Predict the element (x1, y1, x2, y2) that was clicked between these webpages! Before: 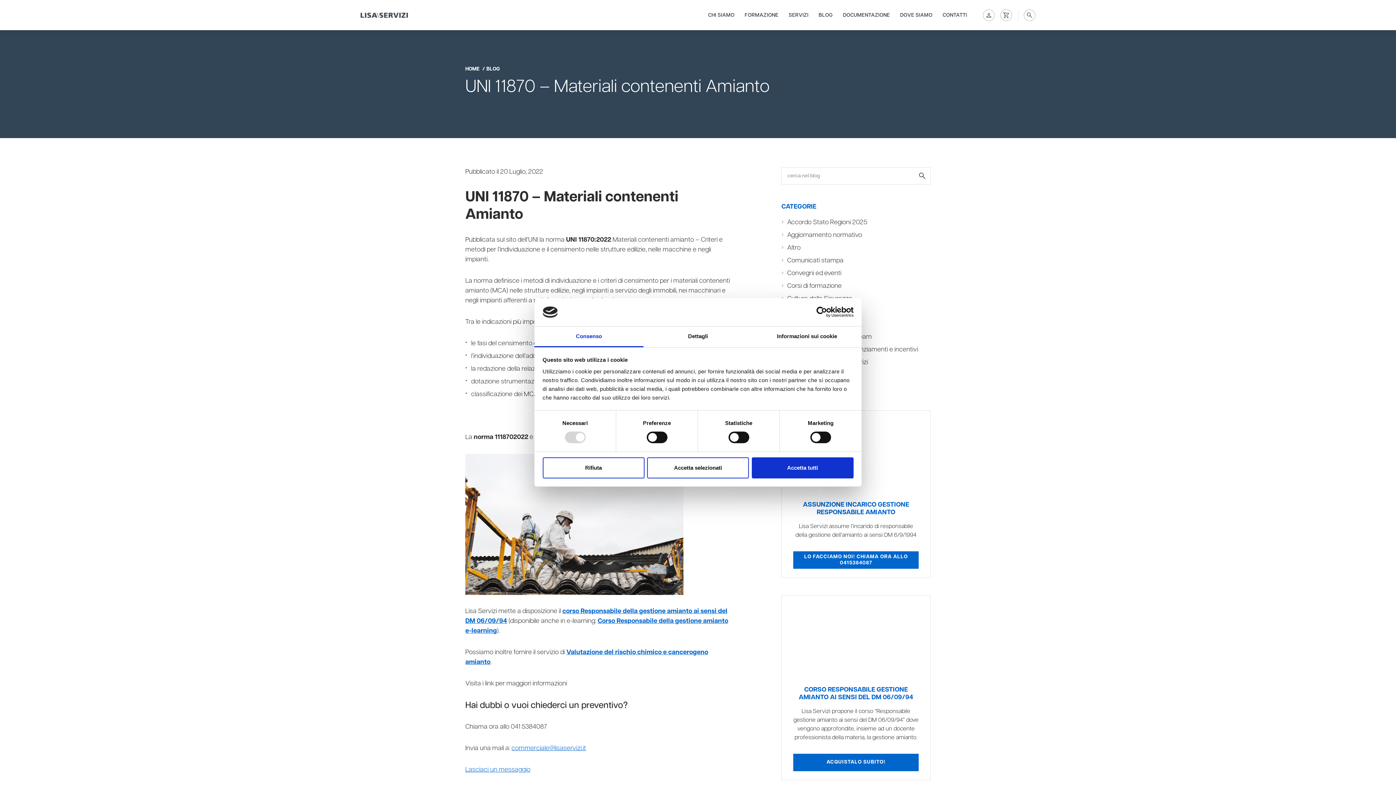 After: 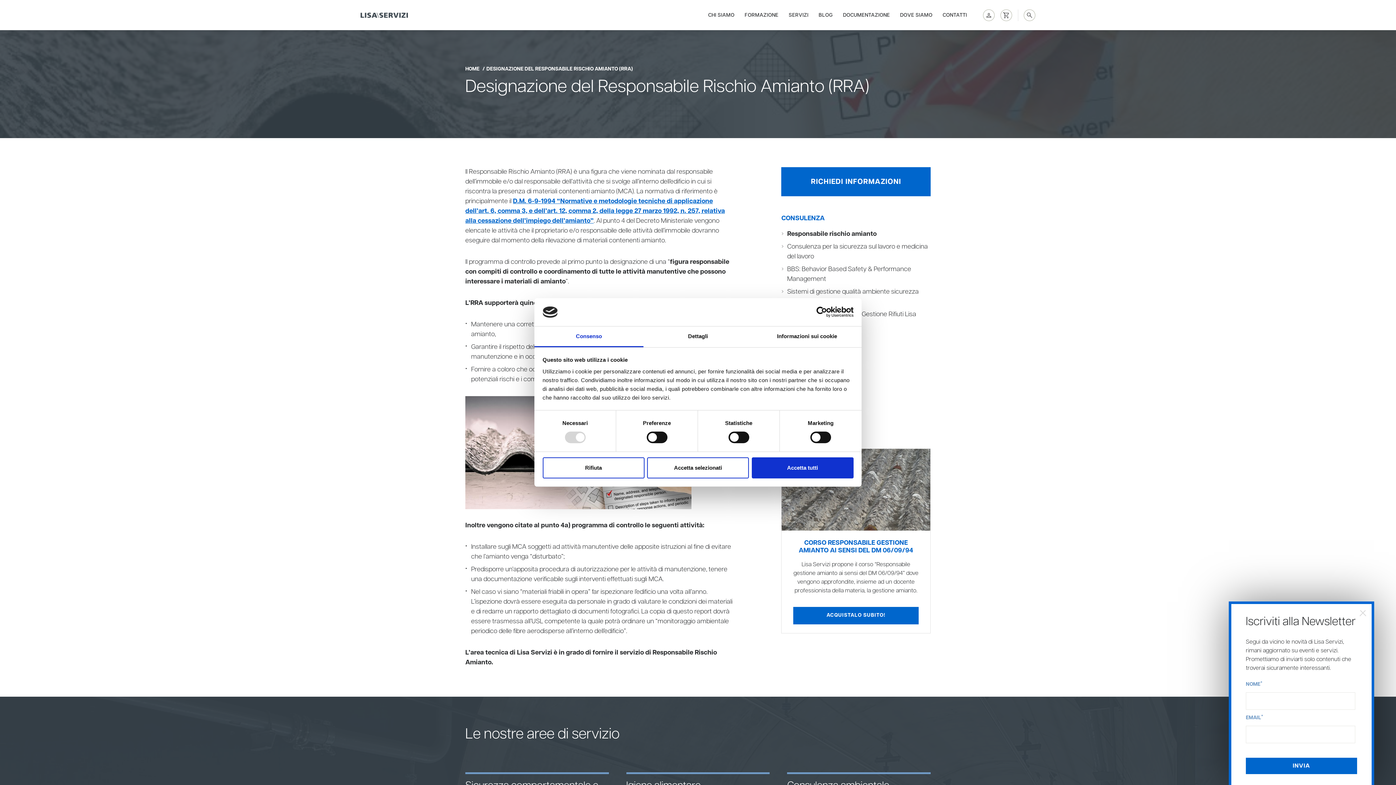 Action: label: LO FACCIAMO NOI! CHIAMA ORA ALLO 0415384087 bbox: (794, 552, 918, 568)